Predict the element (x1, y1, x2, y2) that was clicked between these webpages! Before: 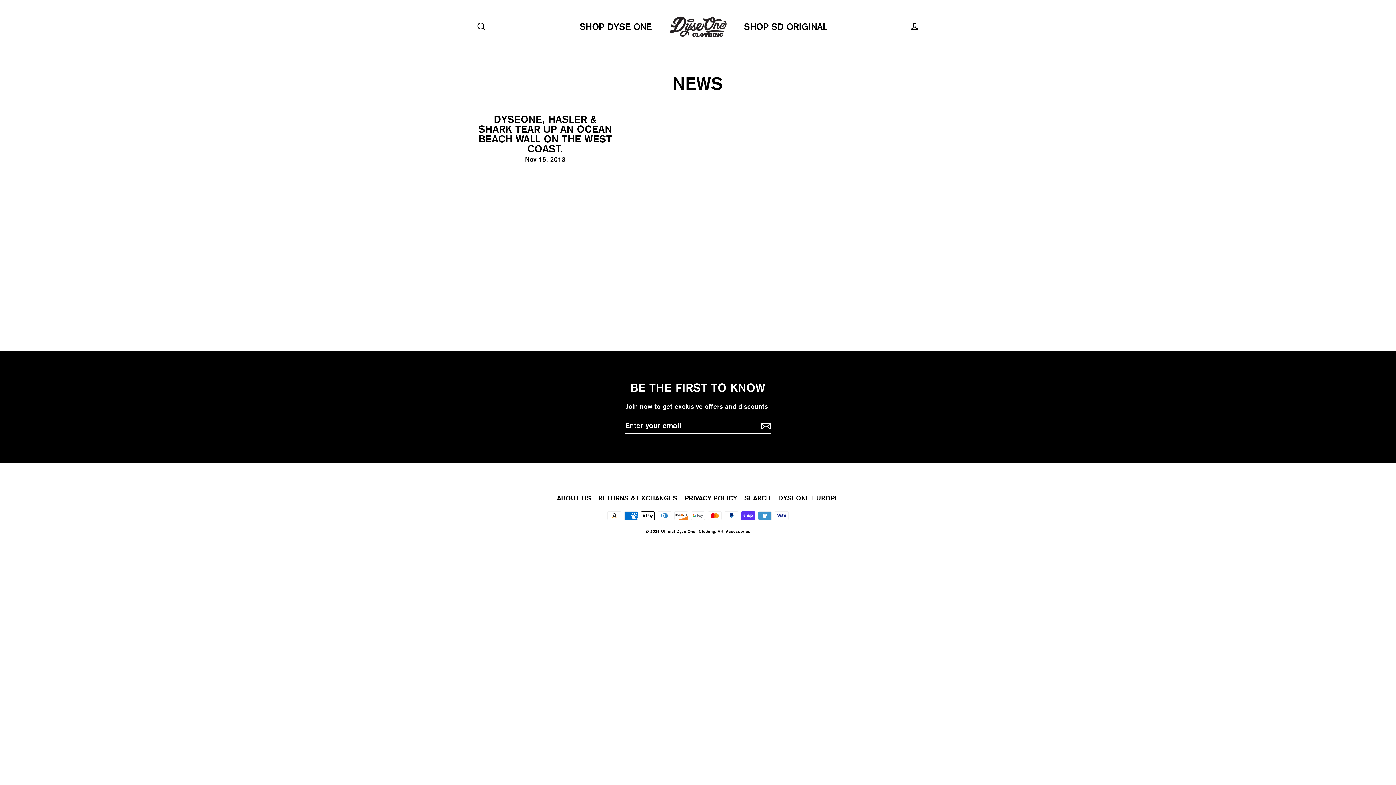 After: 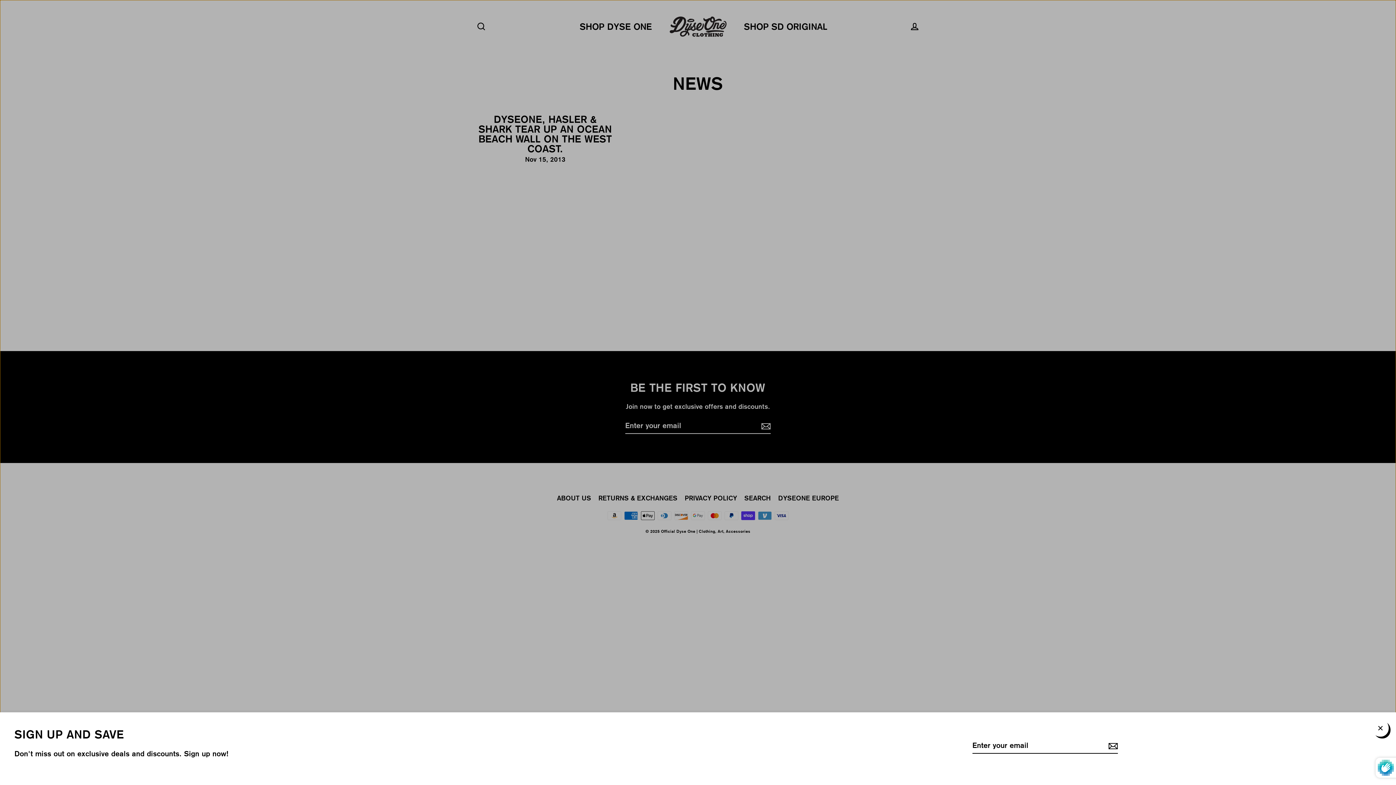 Action: bbox: (759, 418, 770, 434)